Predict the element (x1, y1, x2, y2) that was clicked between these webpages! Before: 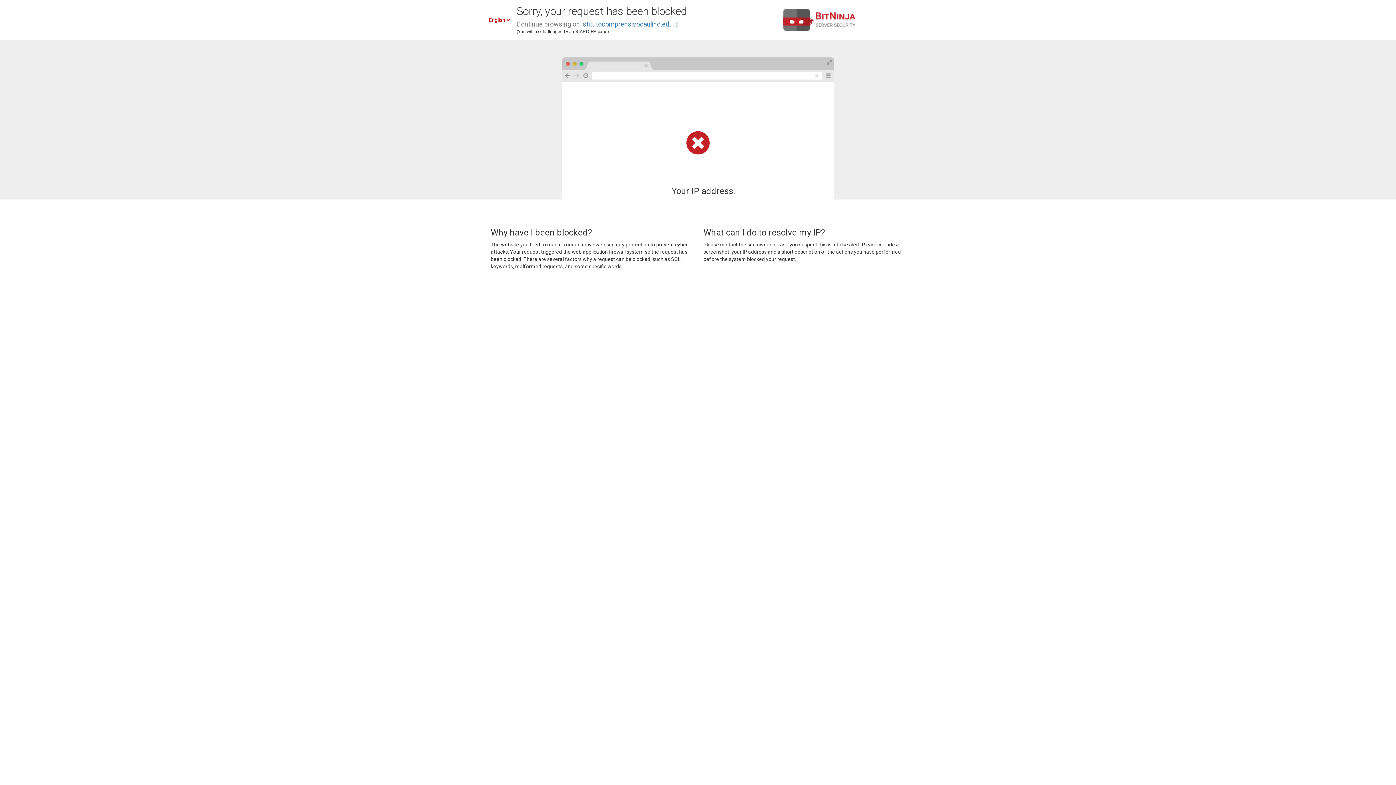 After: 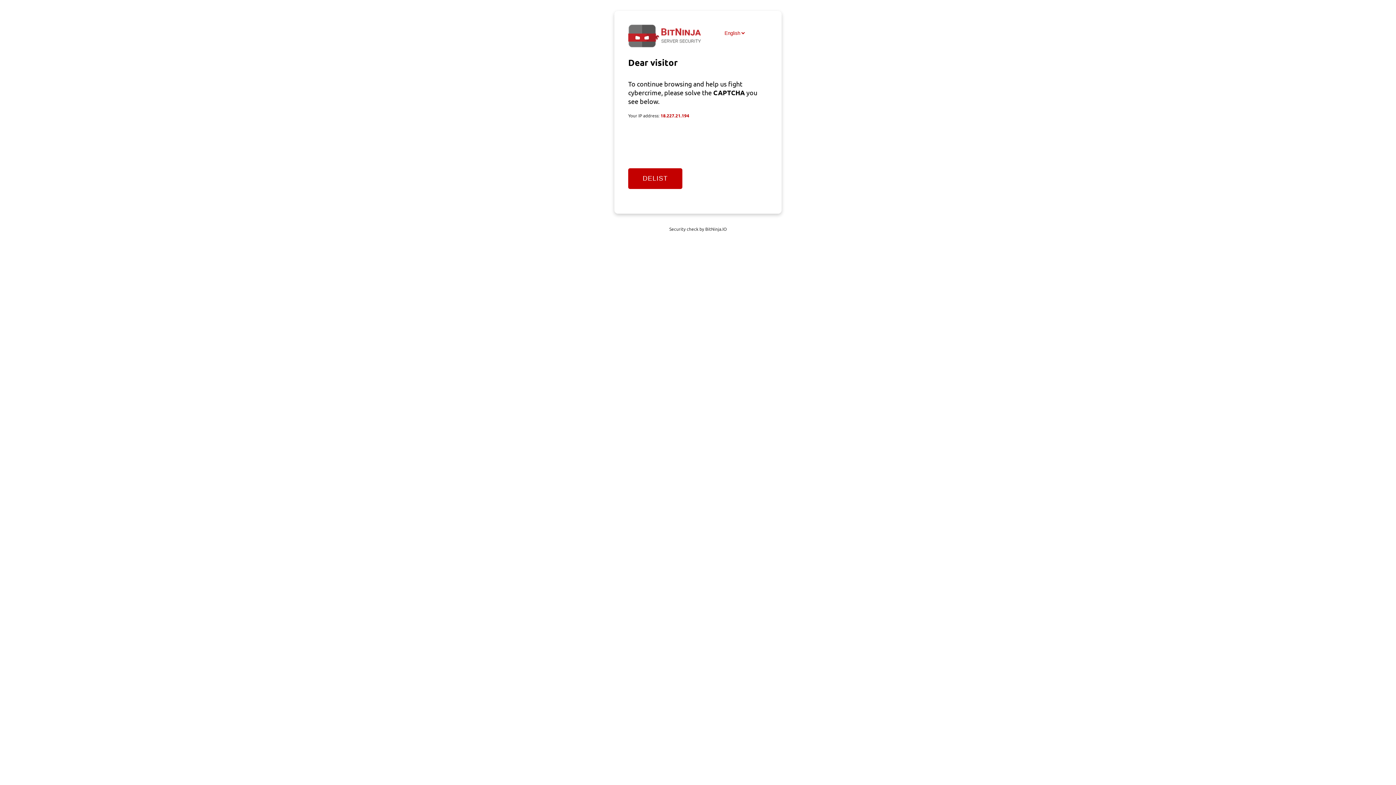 Action: label: istitutocomprensivocaulino.edu.it bbox: (581, 20, 678, 28)